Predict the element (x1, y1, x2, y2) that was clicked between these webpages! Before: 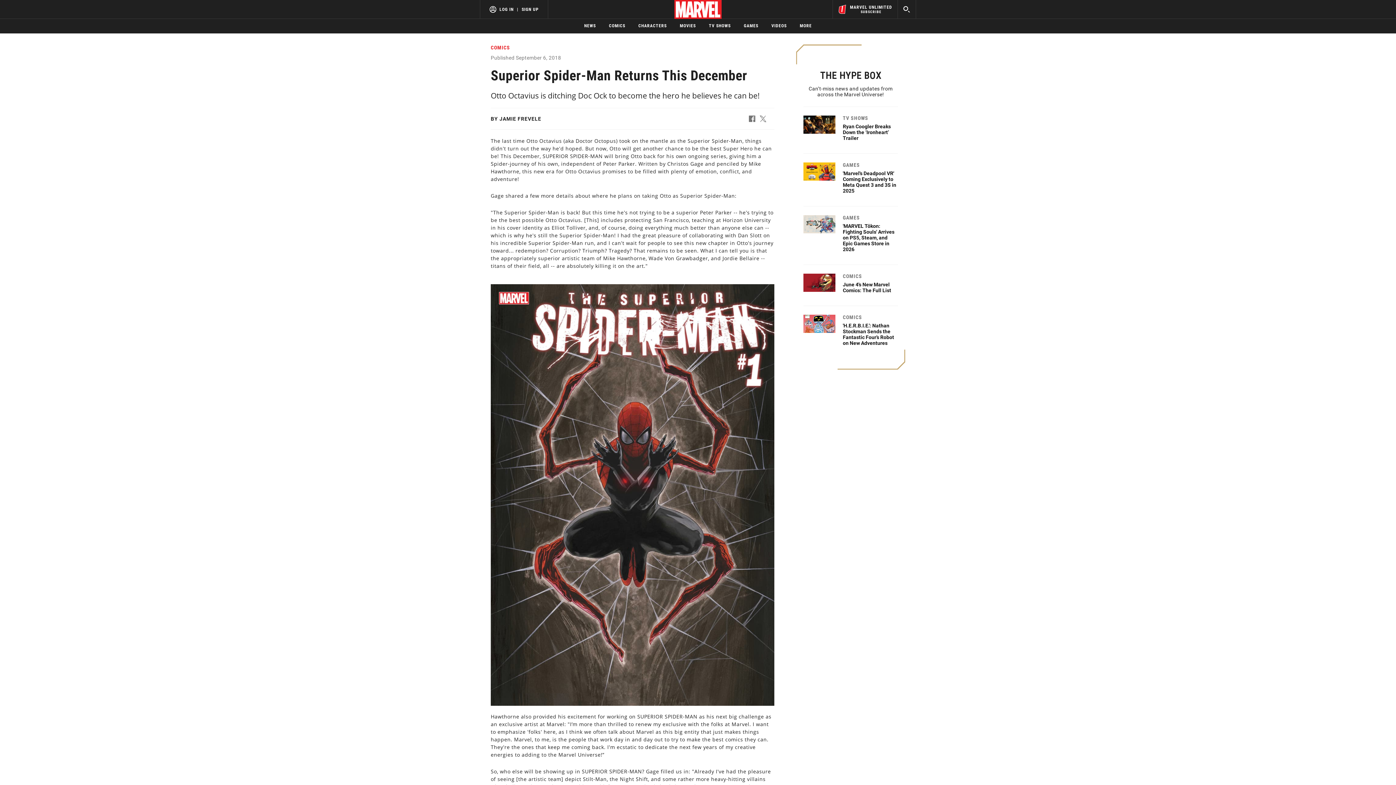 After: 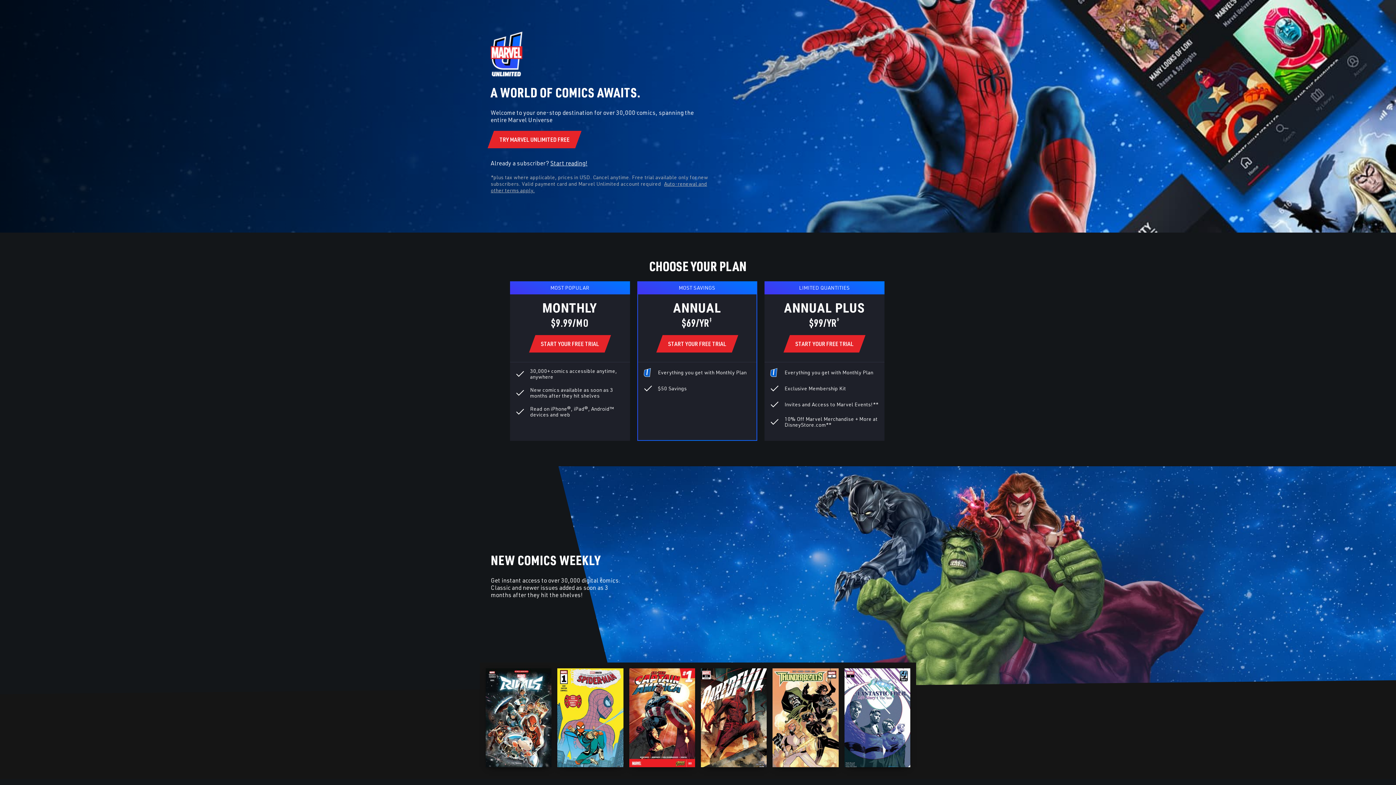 Action: bbox: (832, 0, 897, 18) label: MARVEL UNLIMITED

SUBSCRIBE